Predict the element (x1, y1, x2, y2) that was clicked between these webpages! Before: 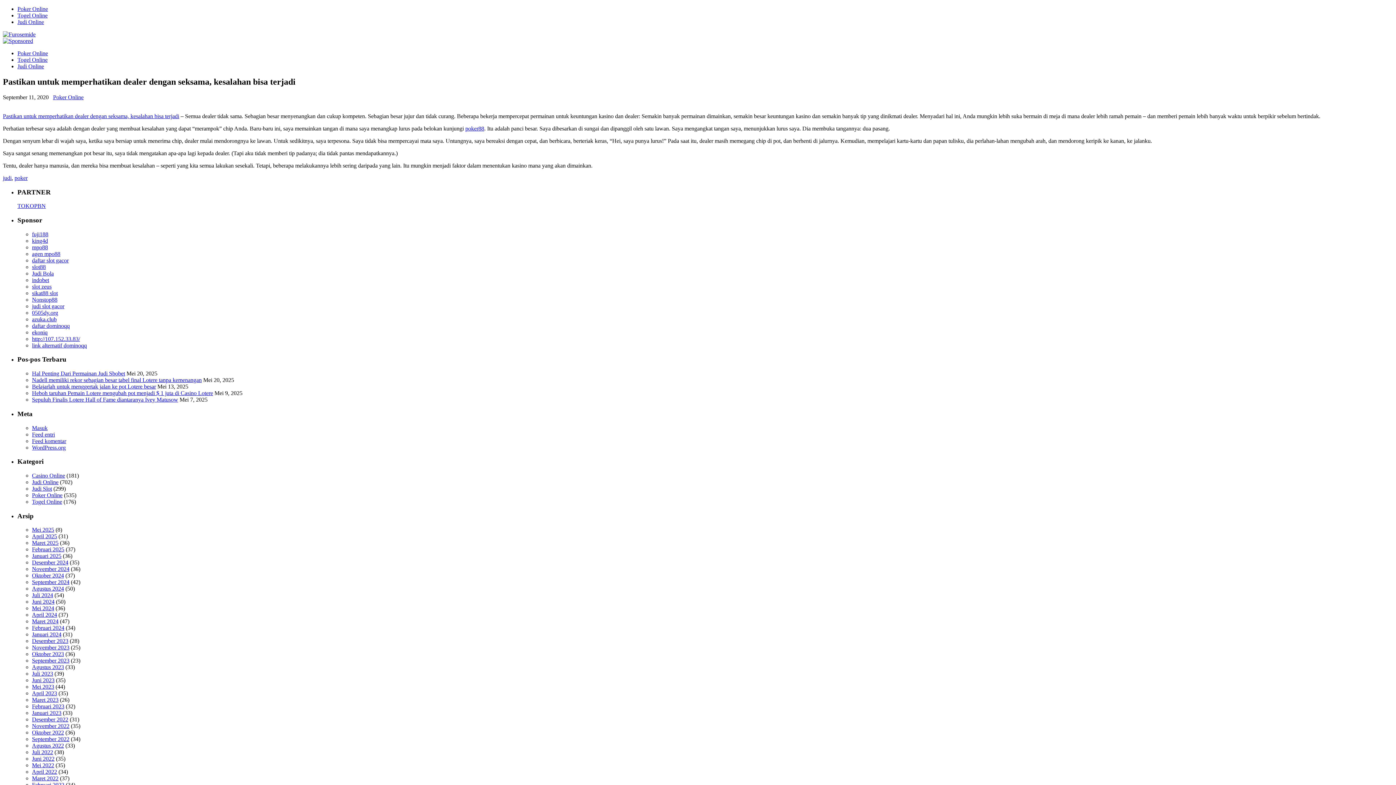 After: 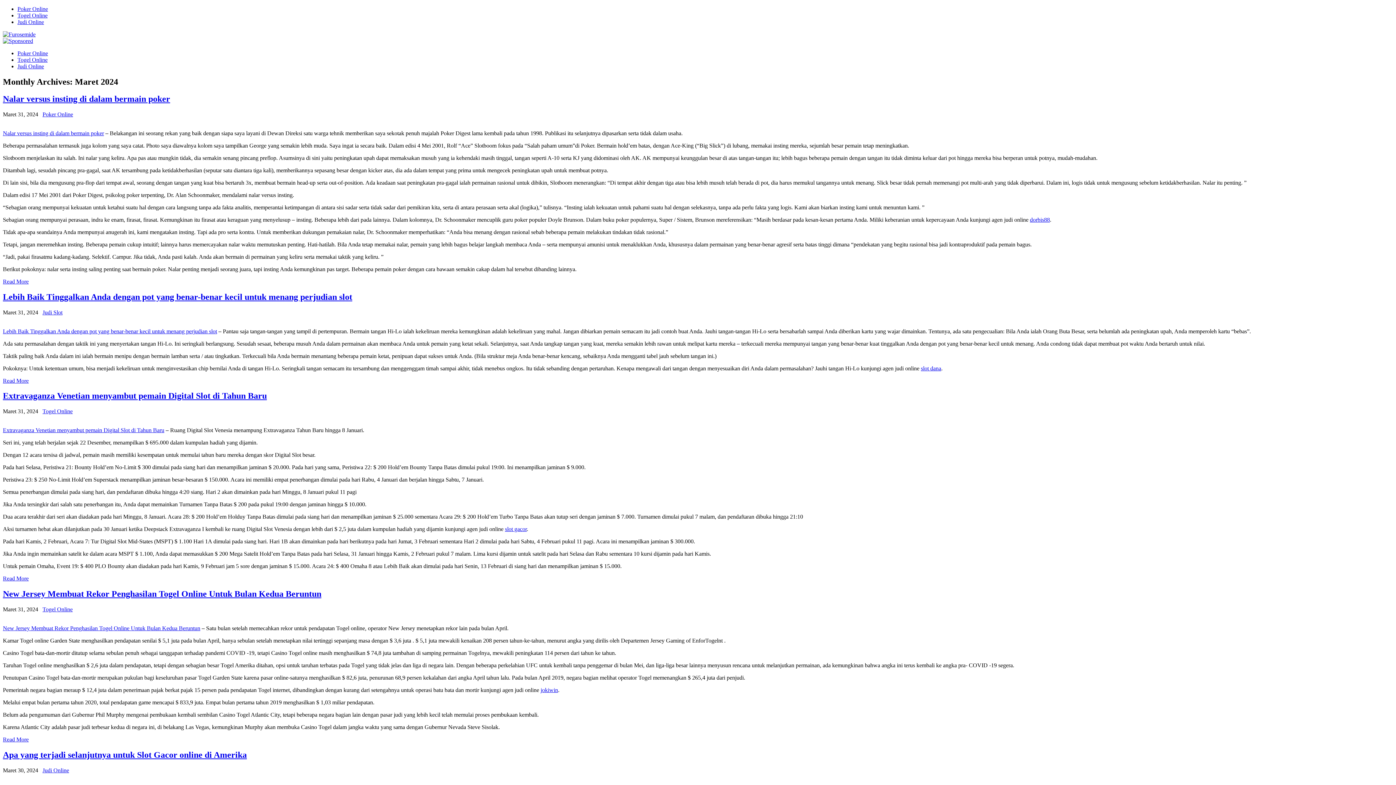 Action: bbox: (32, 618, 58, 624) label: Maret 2024